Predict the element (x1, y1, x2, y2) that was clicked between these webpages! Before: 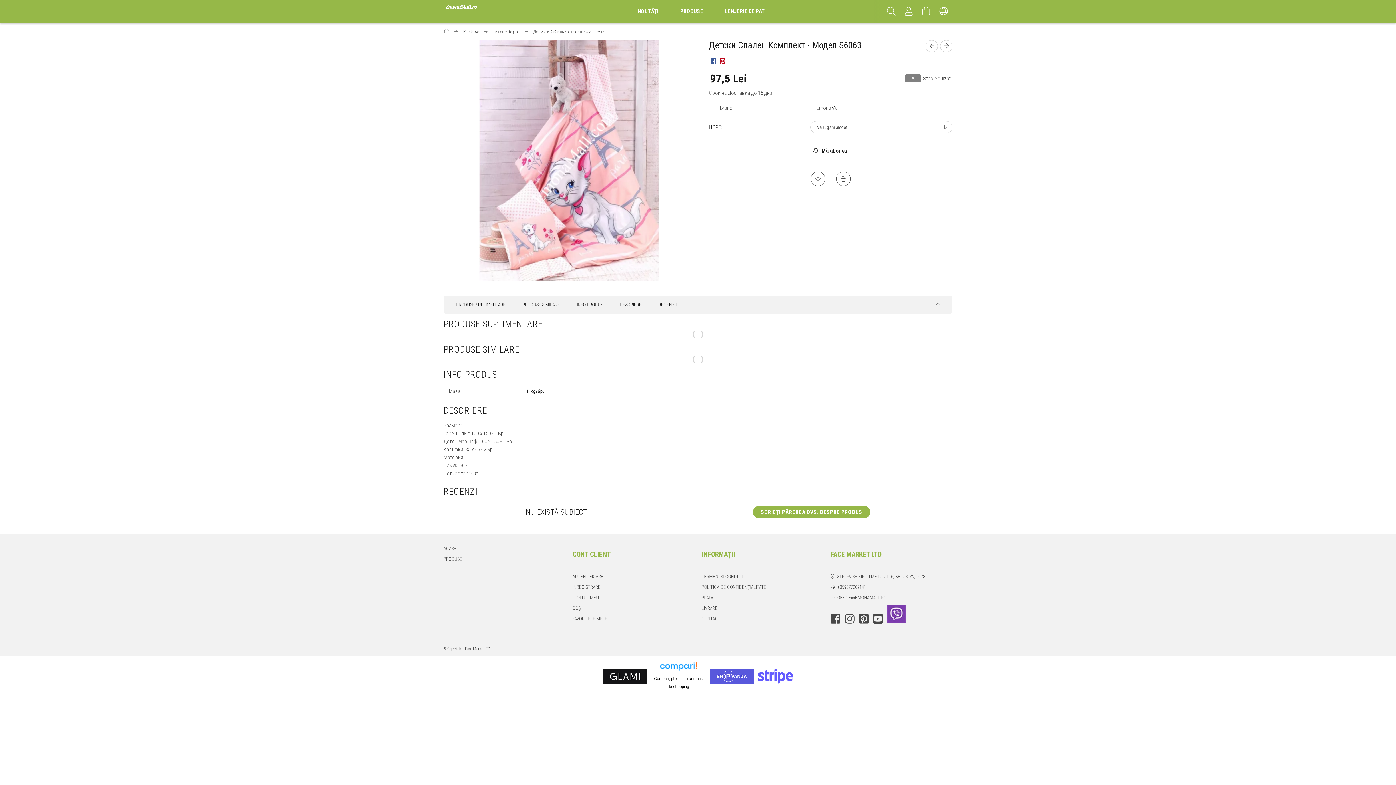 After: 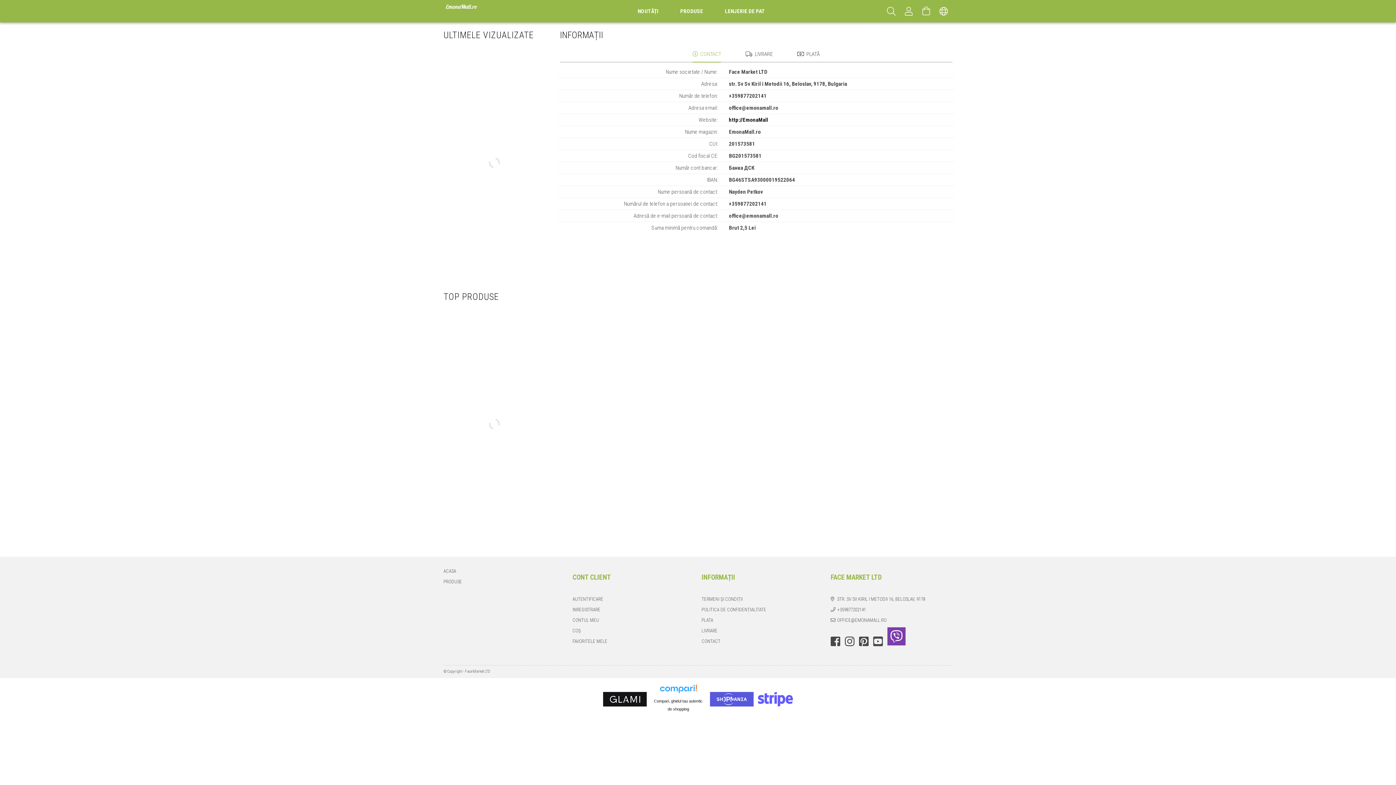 Action: bbox: (701, 615, 720, 622) label: CONTACT